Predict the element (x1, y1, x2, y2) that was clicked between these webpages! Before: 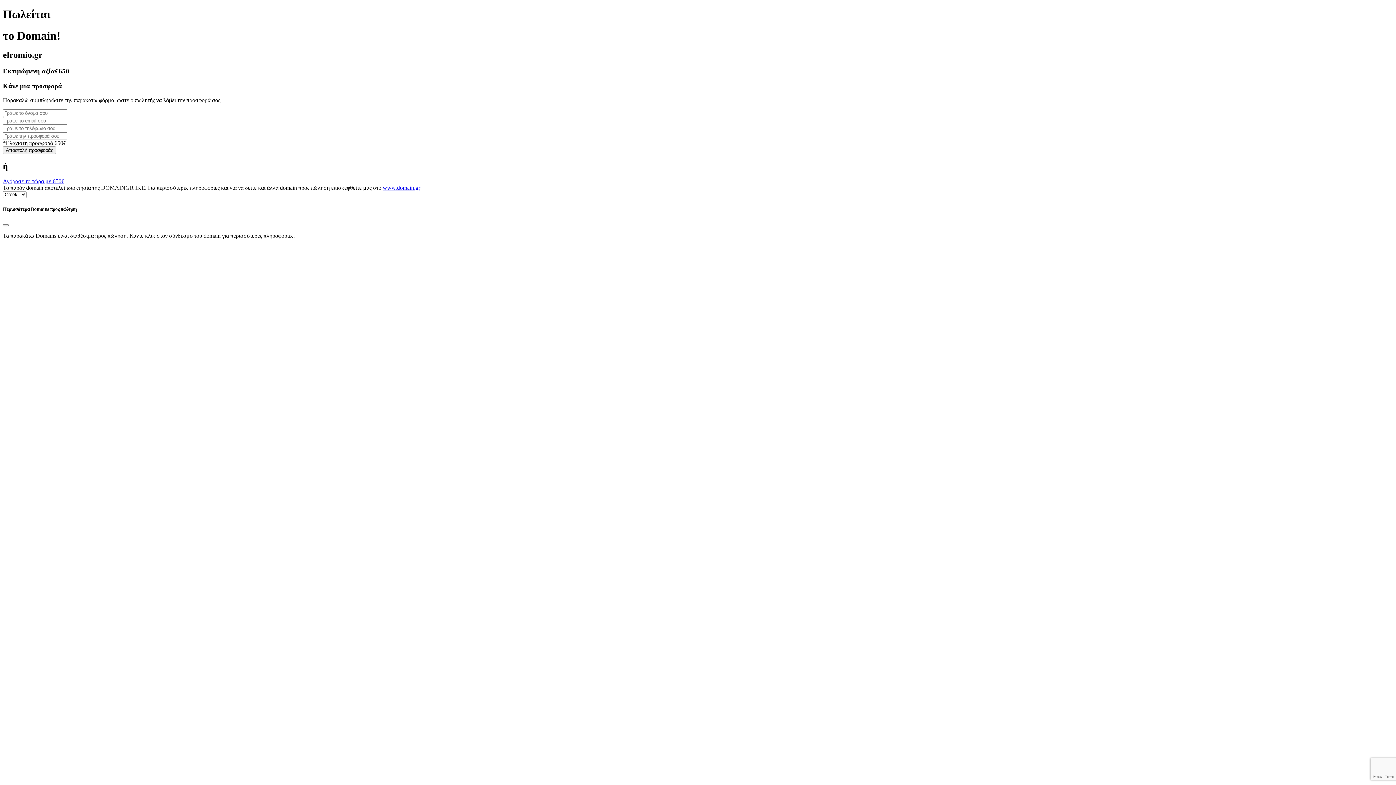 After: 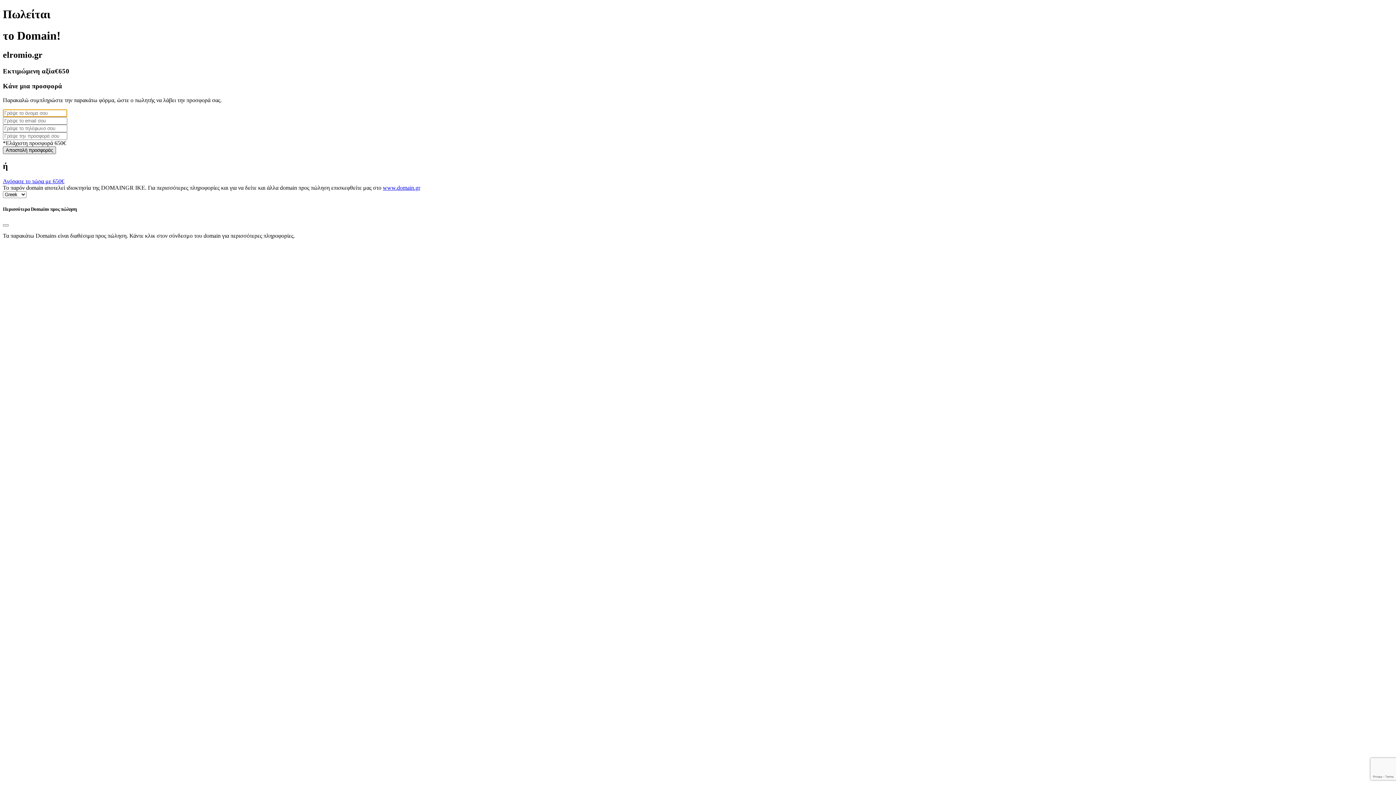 Action: bbox: (2, 146, 56, 154) label: Αποστολή προσφοράς